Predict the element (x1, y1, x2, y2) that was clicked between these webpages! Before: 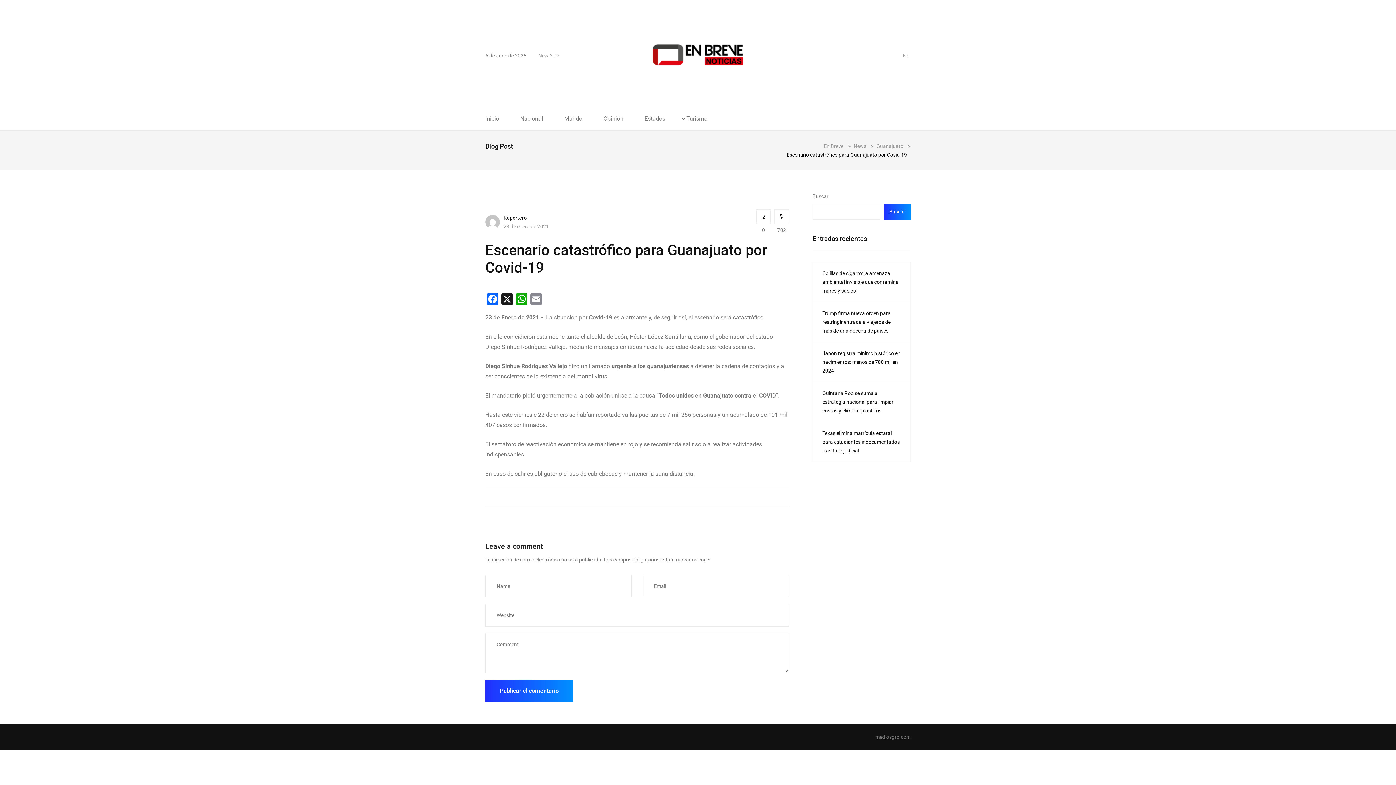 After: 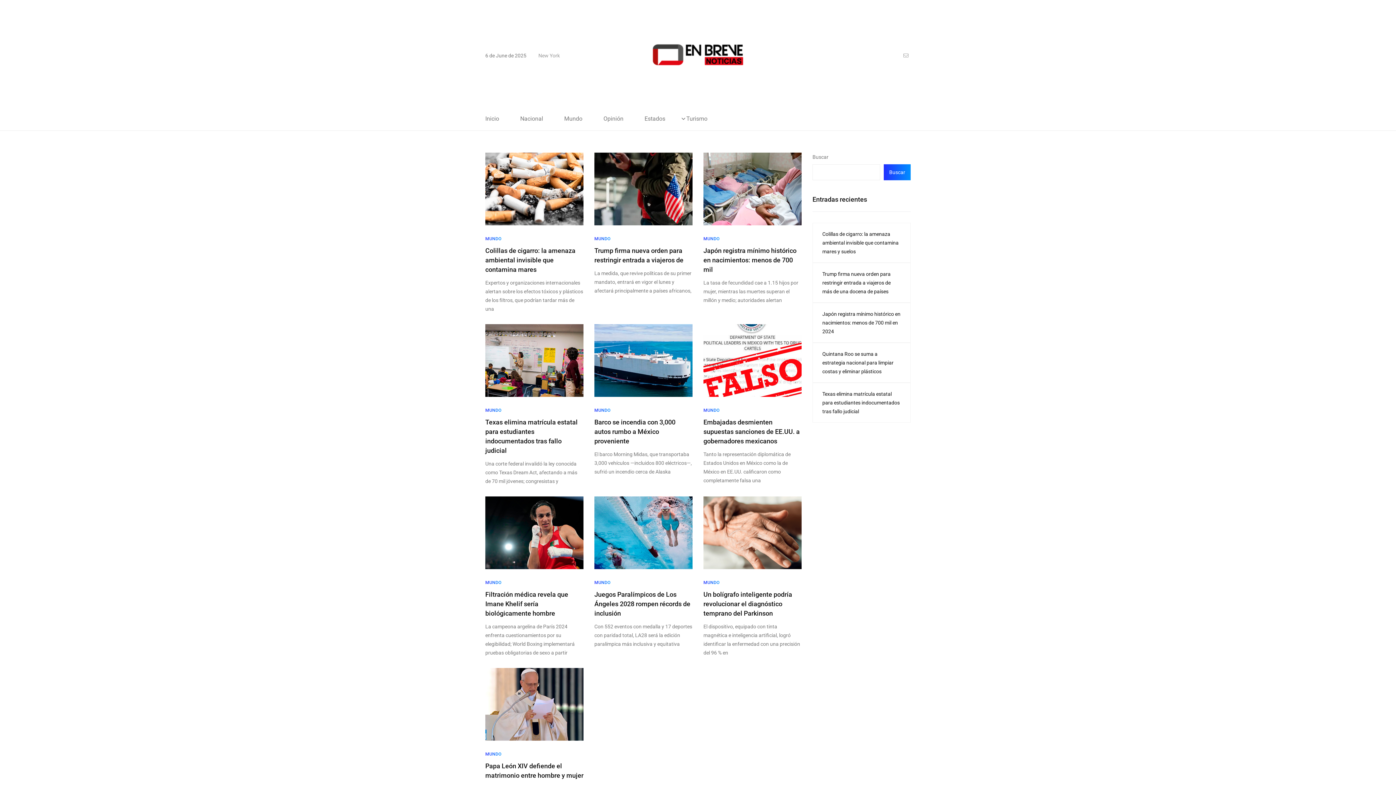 Action: bbox: (564, 116, 602, 121) label: Mundo